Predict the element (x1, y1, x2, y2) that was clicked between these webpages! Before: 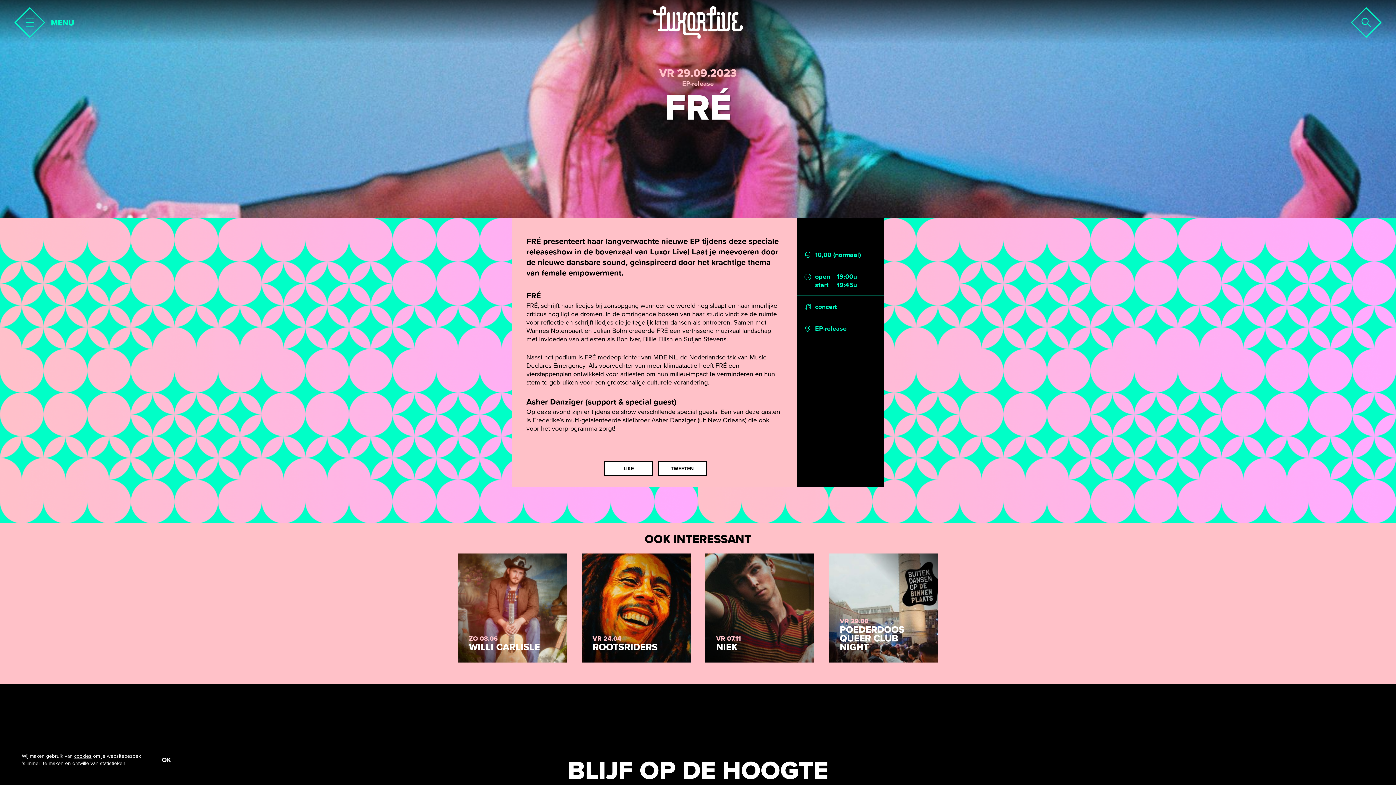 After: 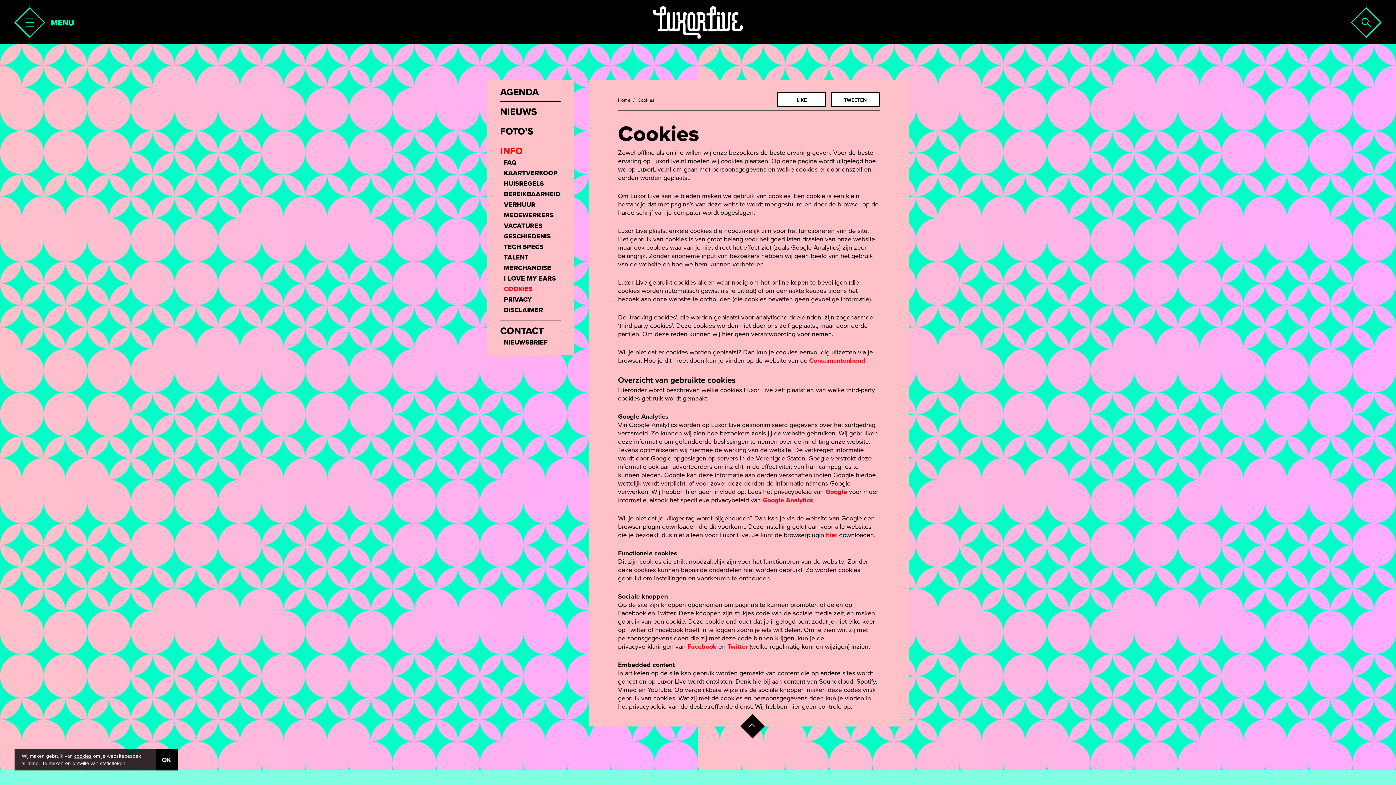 Action: bbox: (74, 753, 91, 759) label: cookies